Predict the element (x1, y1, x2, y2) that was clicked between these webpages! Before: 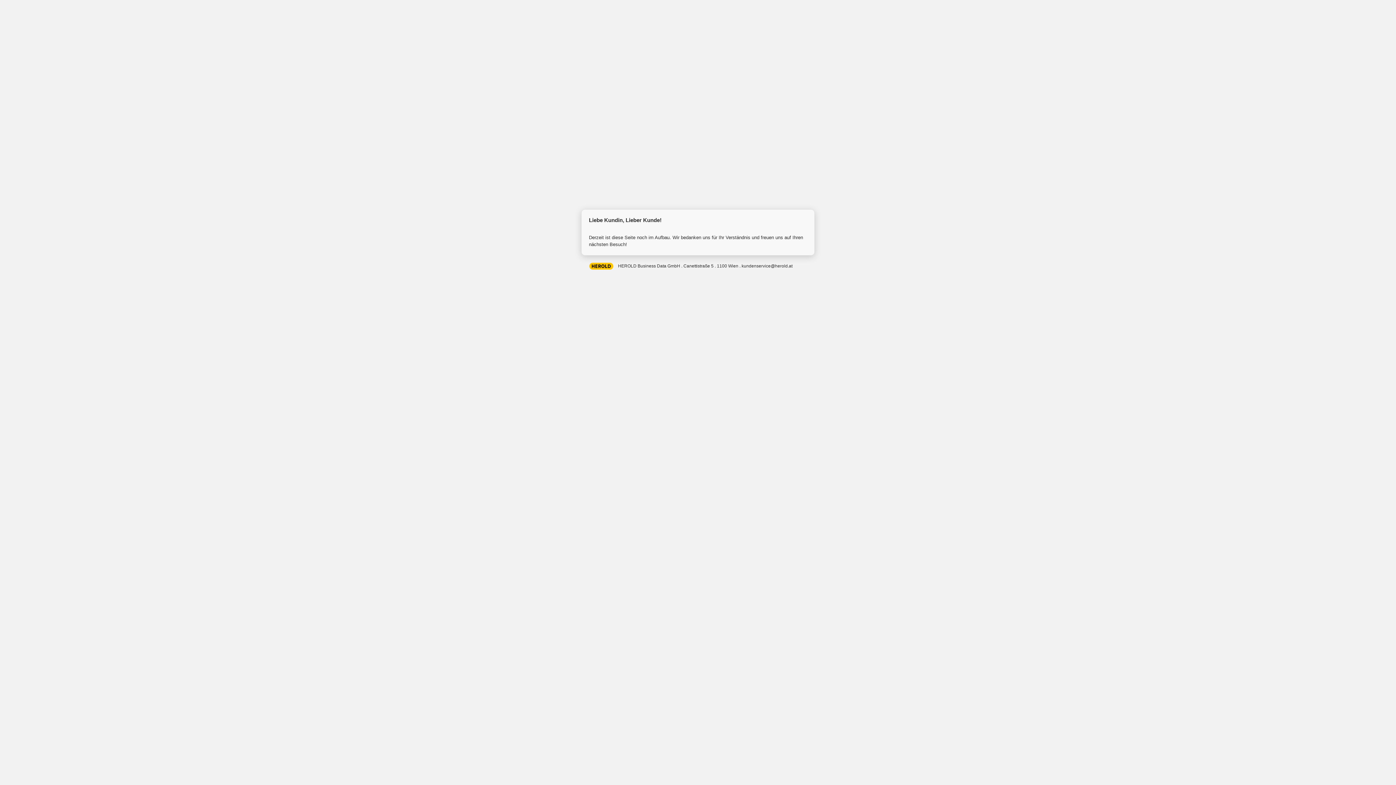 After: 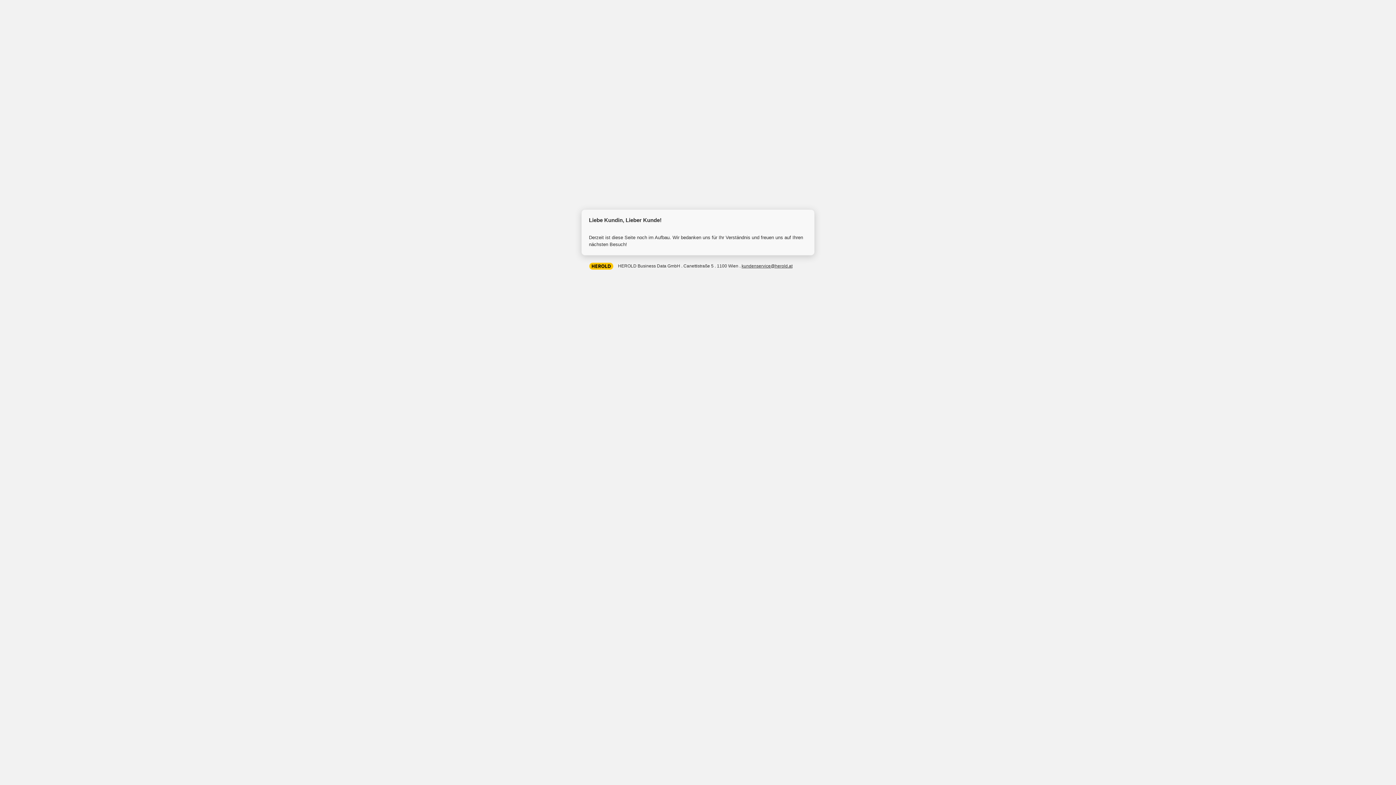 Action: label: kundenservice@herold.at bbox: (741, 263, 792, 268)